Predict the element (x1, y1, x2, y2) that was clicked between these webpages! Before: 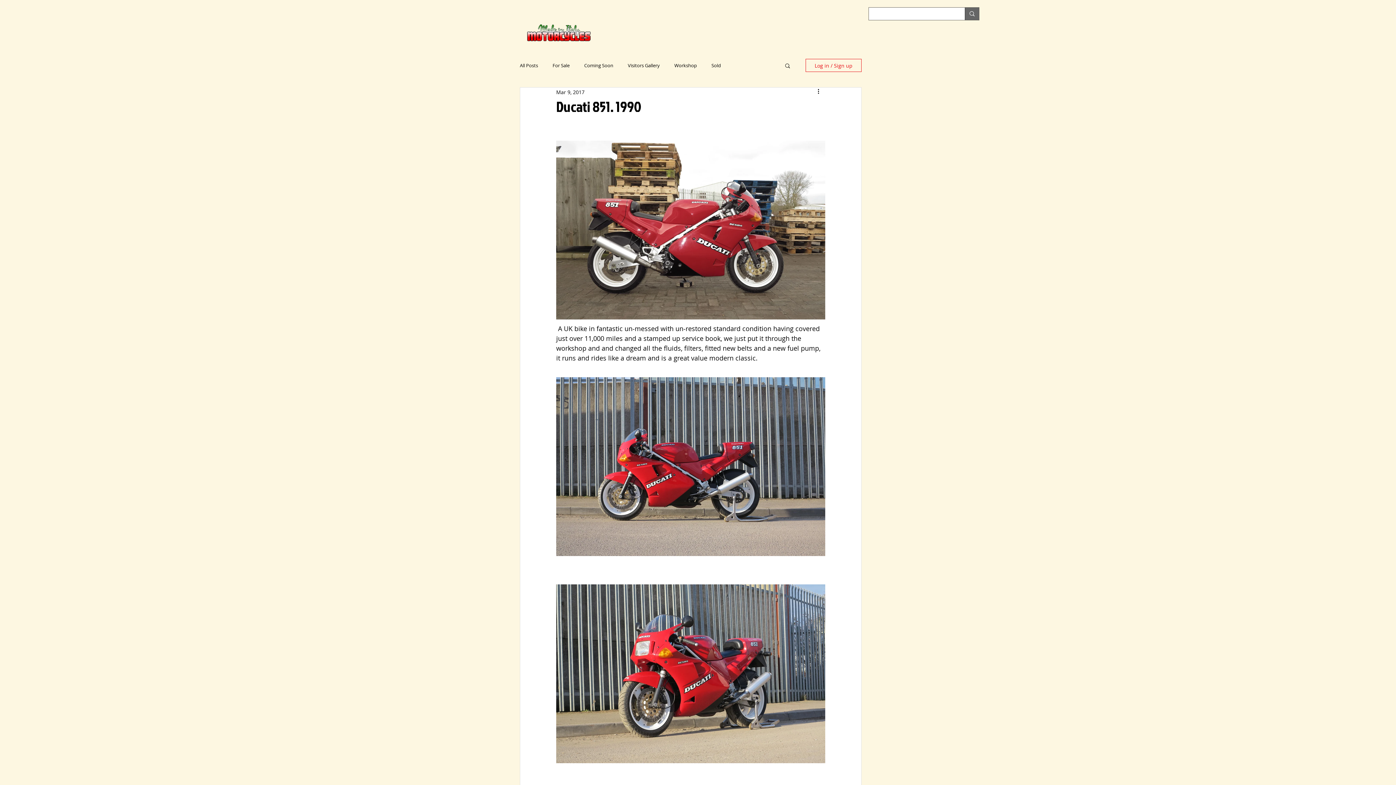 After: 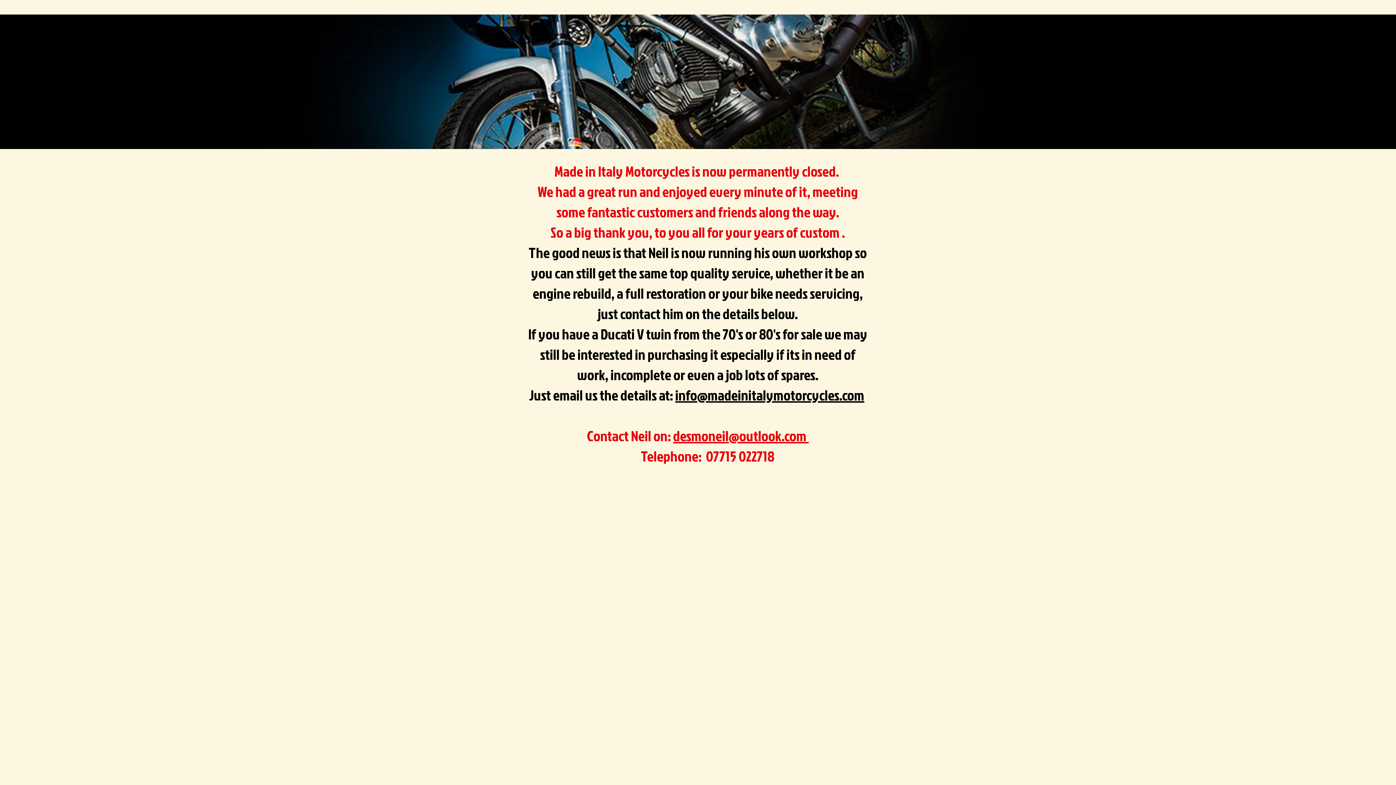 Action: bbox: (524, 21, 593, 43)